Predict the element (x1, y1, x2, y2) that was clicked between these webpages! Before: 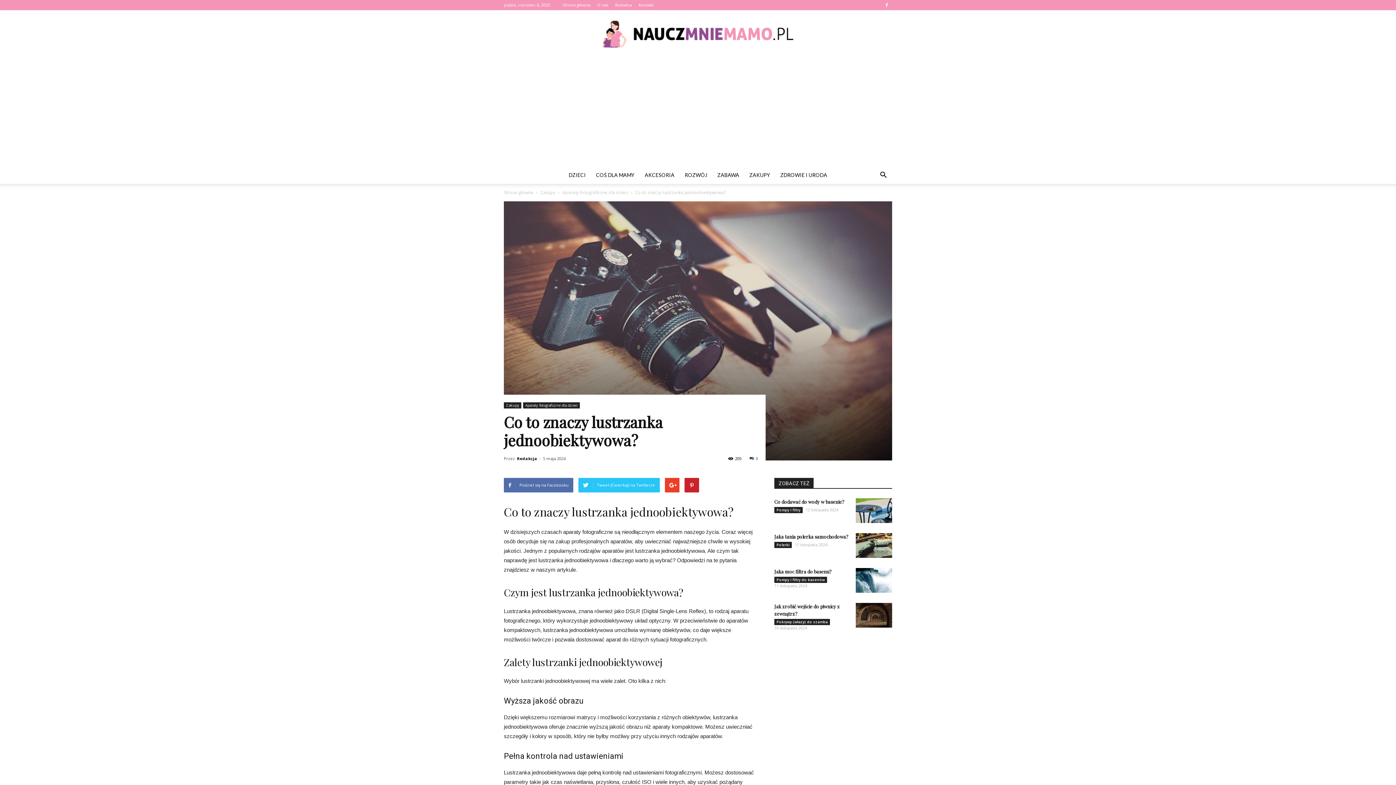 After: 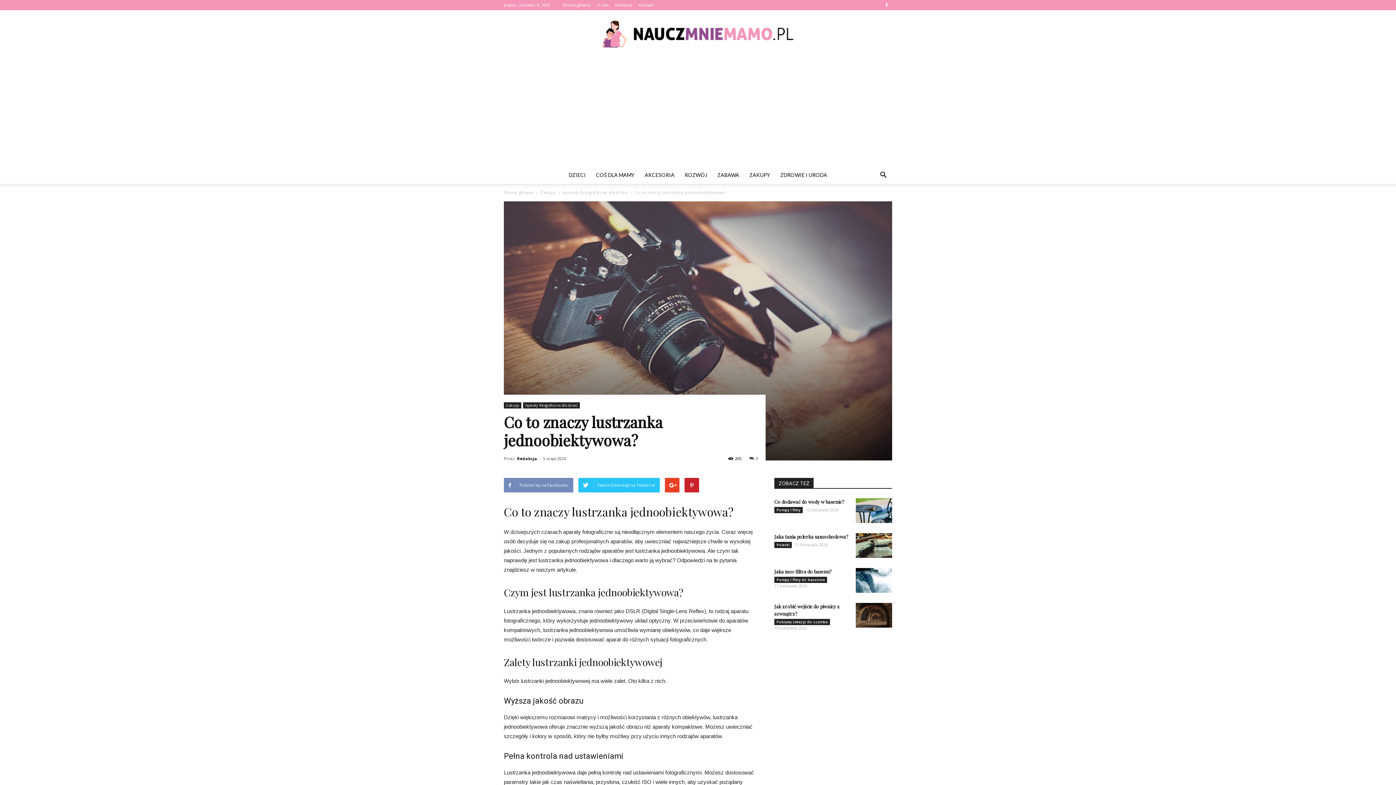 Action: bbox: (504, 478, 573, 492) label: Podziel się na Facebooku